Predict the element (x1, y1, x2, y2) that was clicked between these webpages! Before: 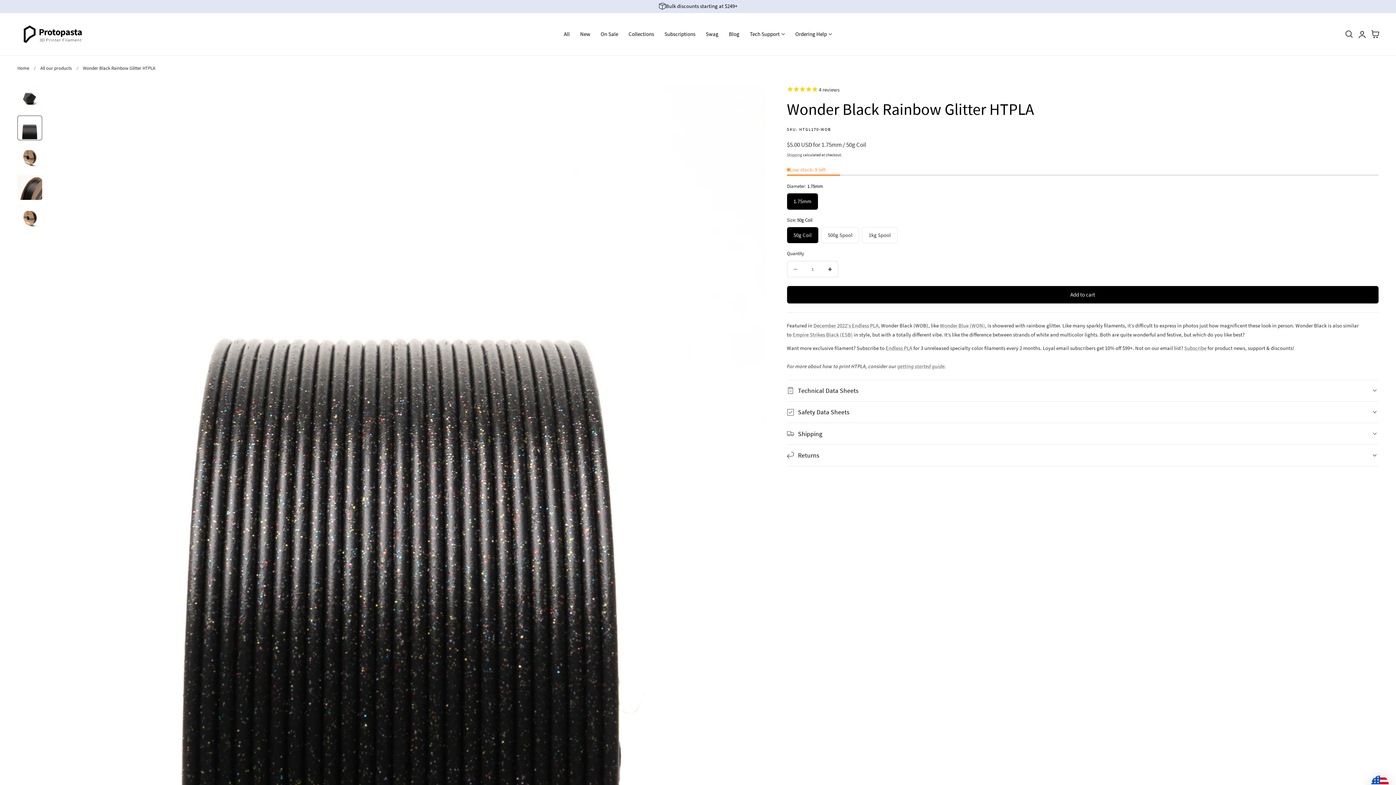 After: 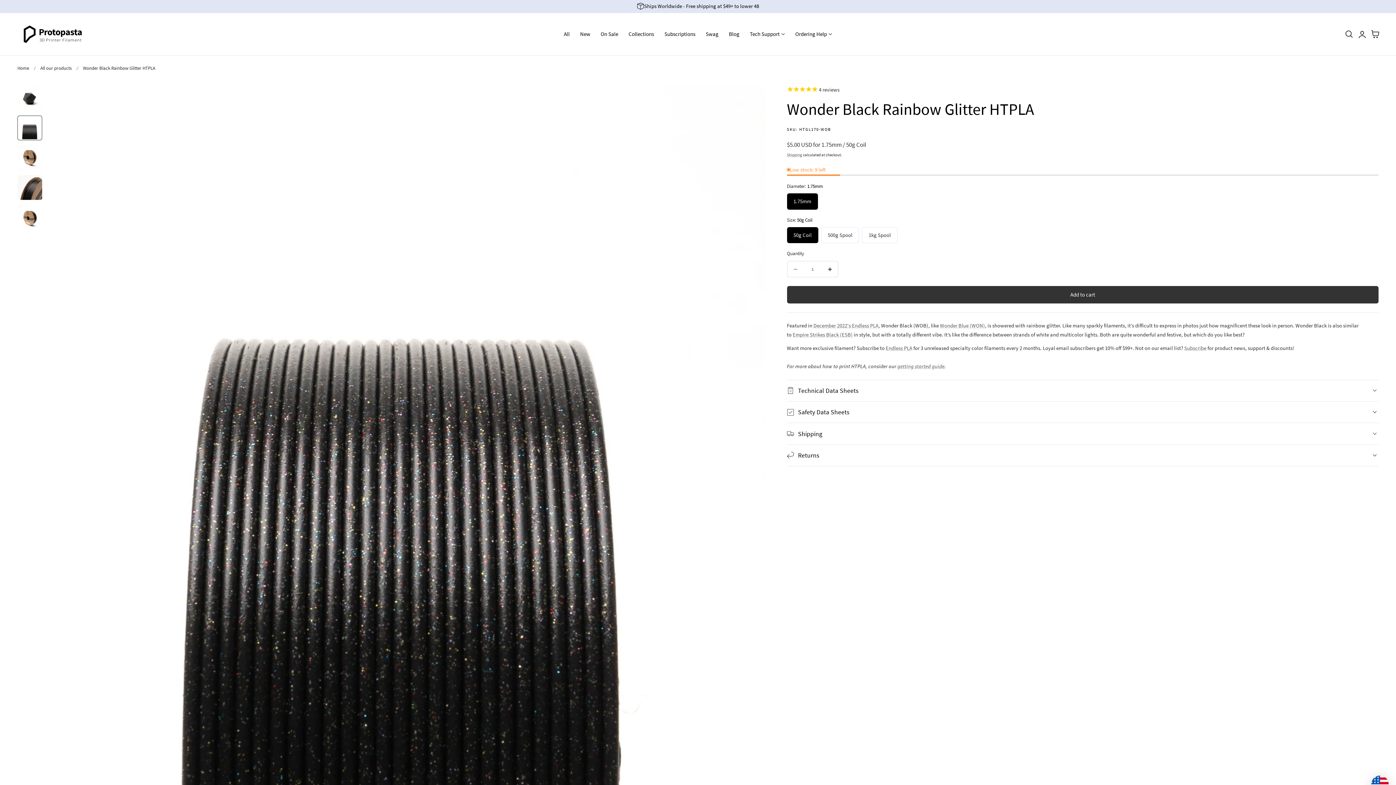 Action: bbox: (787, 286, 1378, 303) label: Add to cart